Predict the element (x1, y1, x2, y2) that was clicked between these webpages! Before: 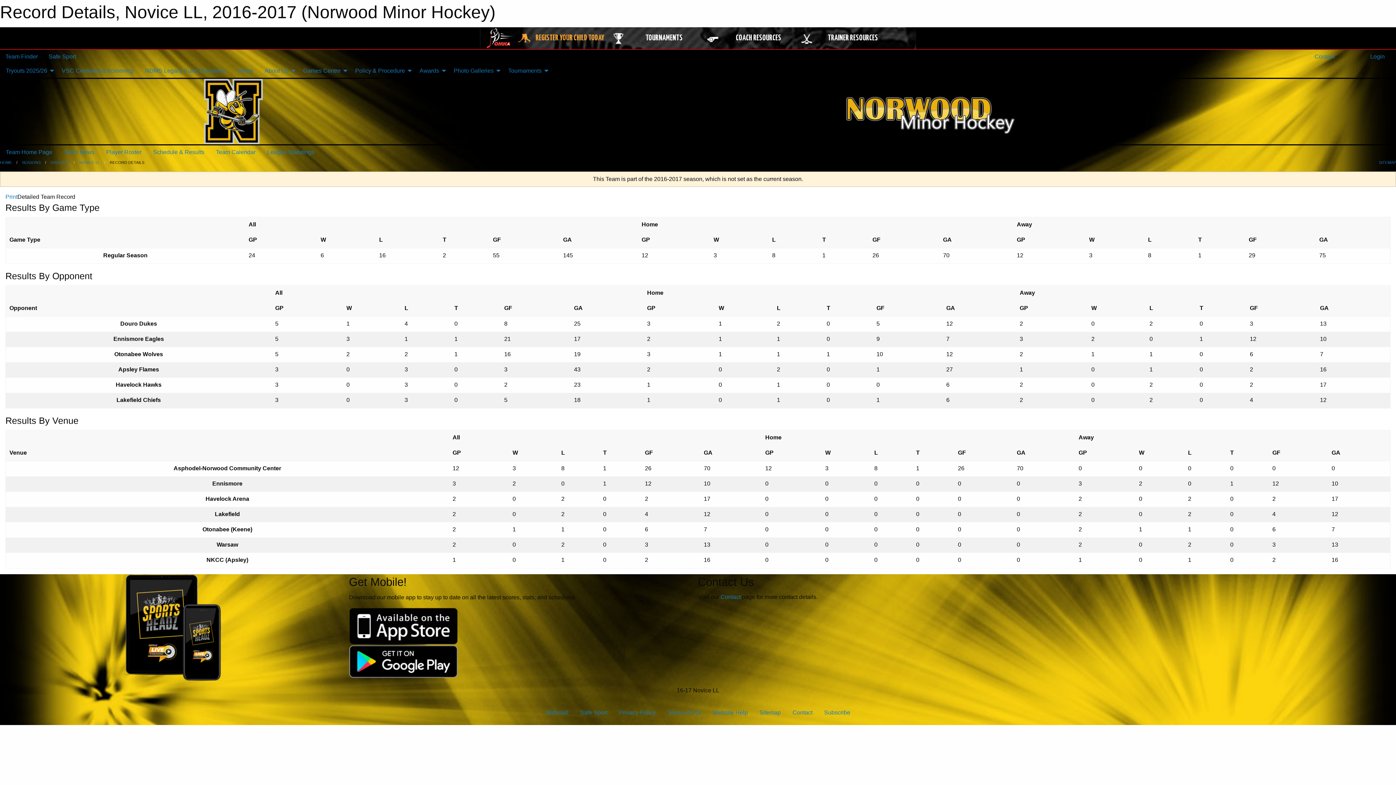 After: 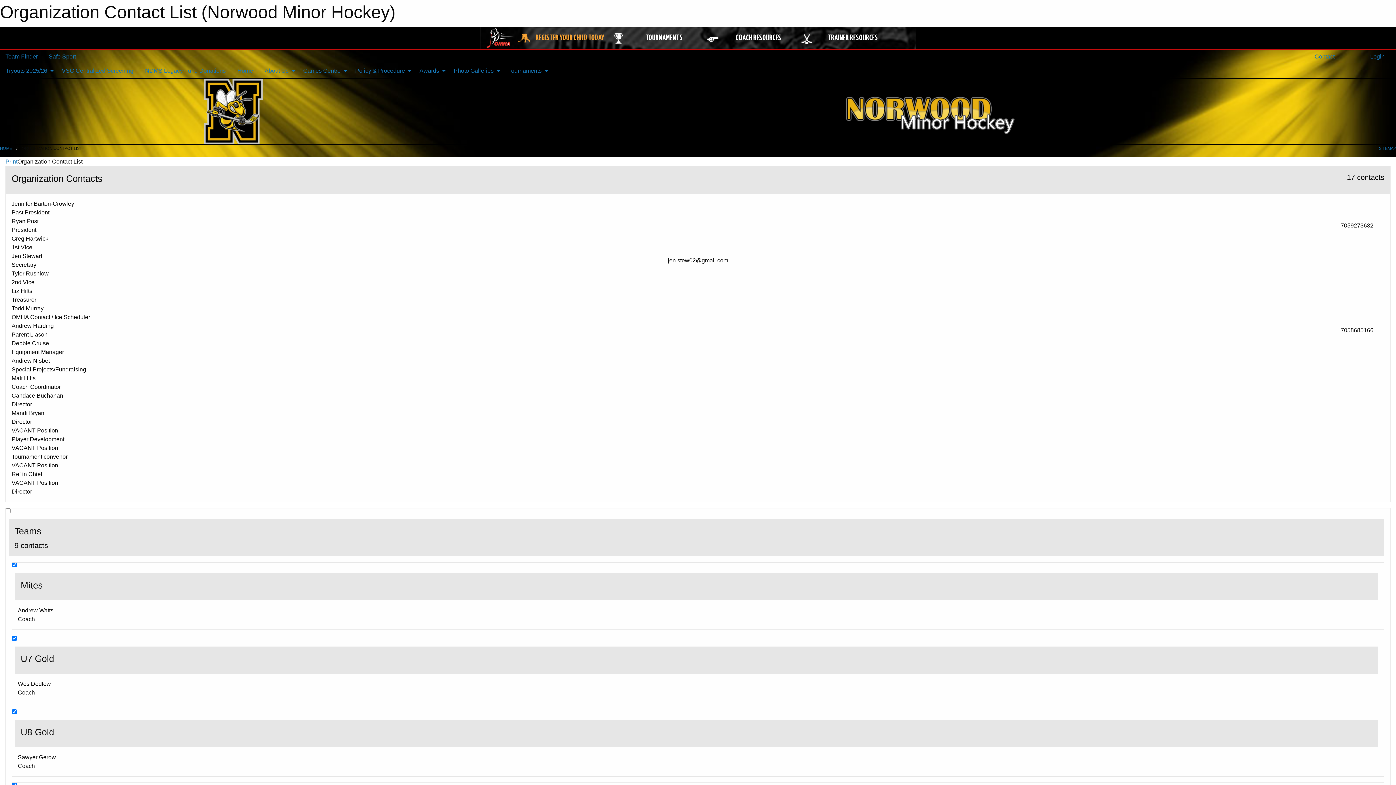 Action: label:  Contact bbox: (1307, 49, 1340, 63)